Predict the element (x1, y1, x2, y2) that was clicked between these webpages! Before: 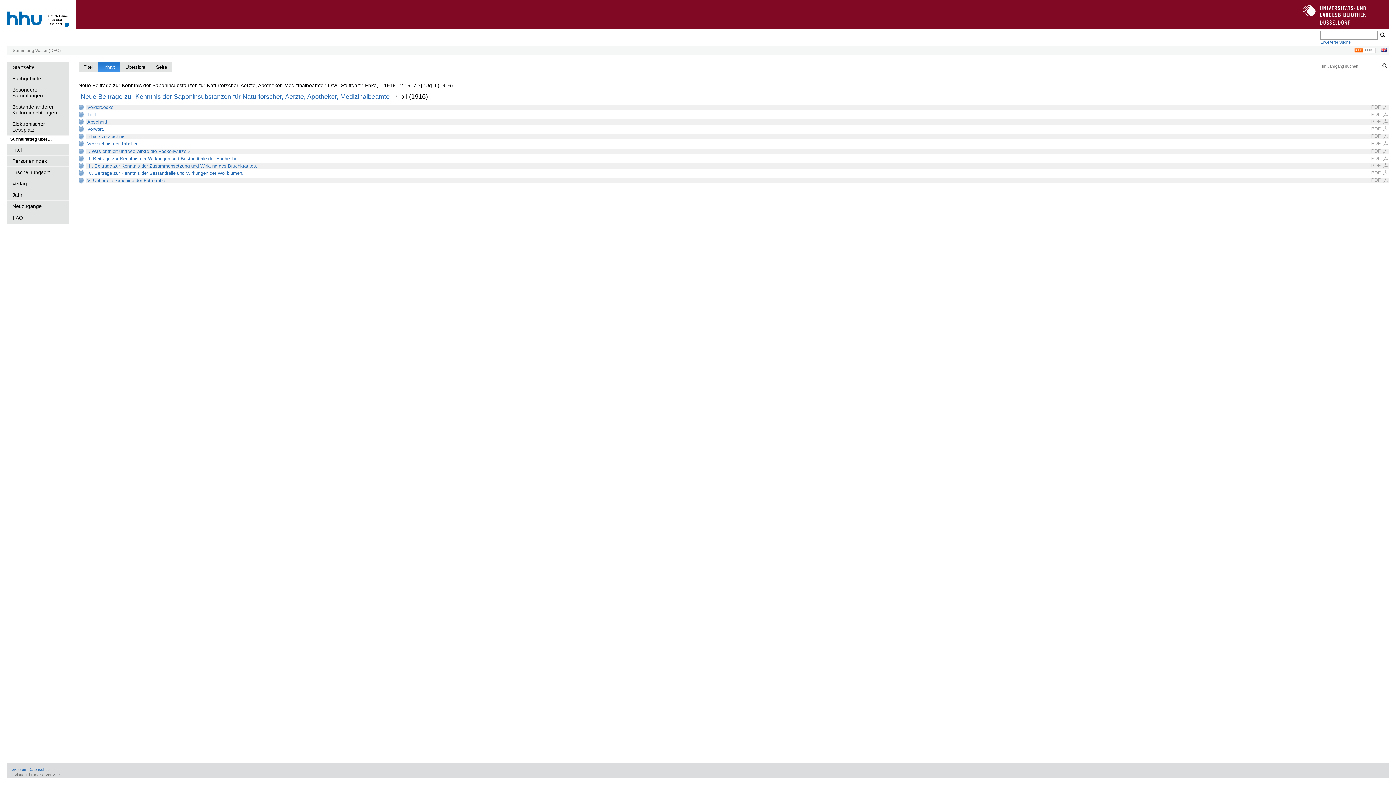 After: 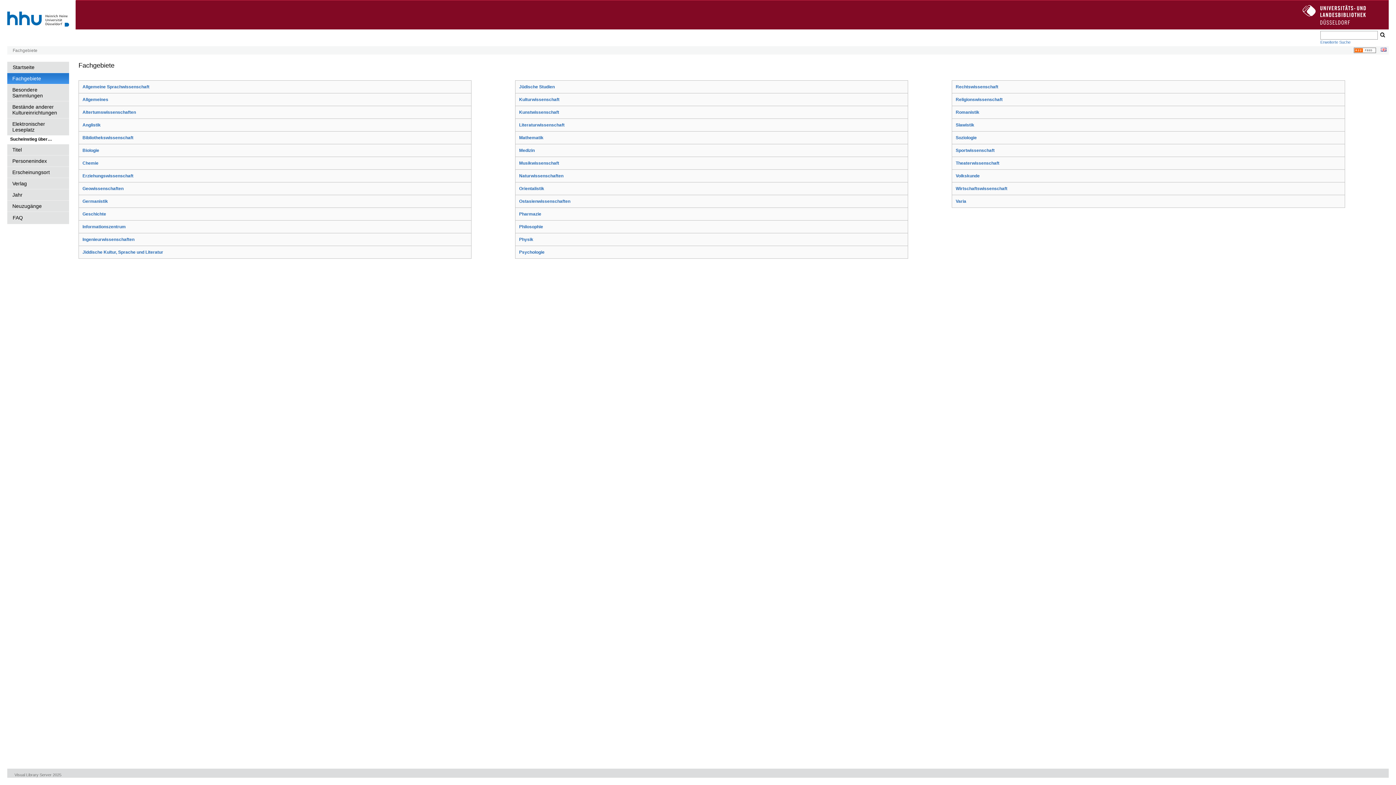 Action: label: Fachgebiete bbox: (7, 72, 69, 84)